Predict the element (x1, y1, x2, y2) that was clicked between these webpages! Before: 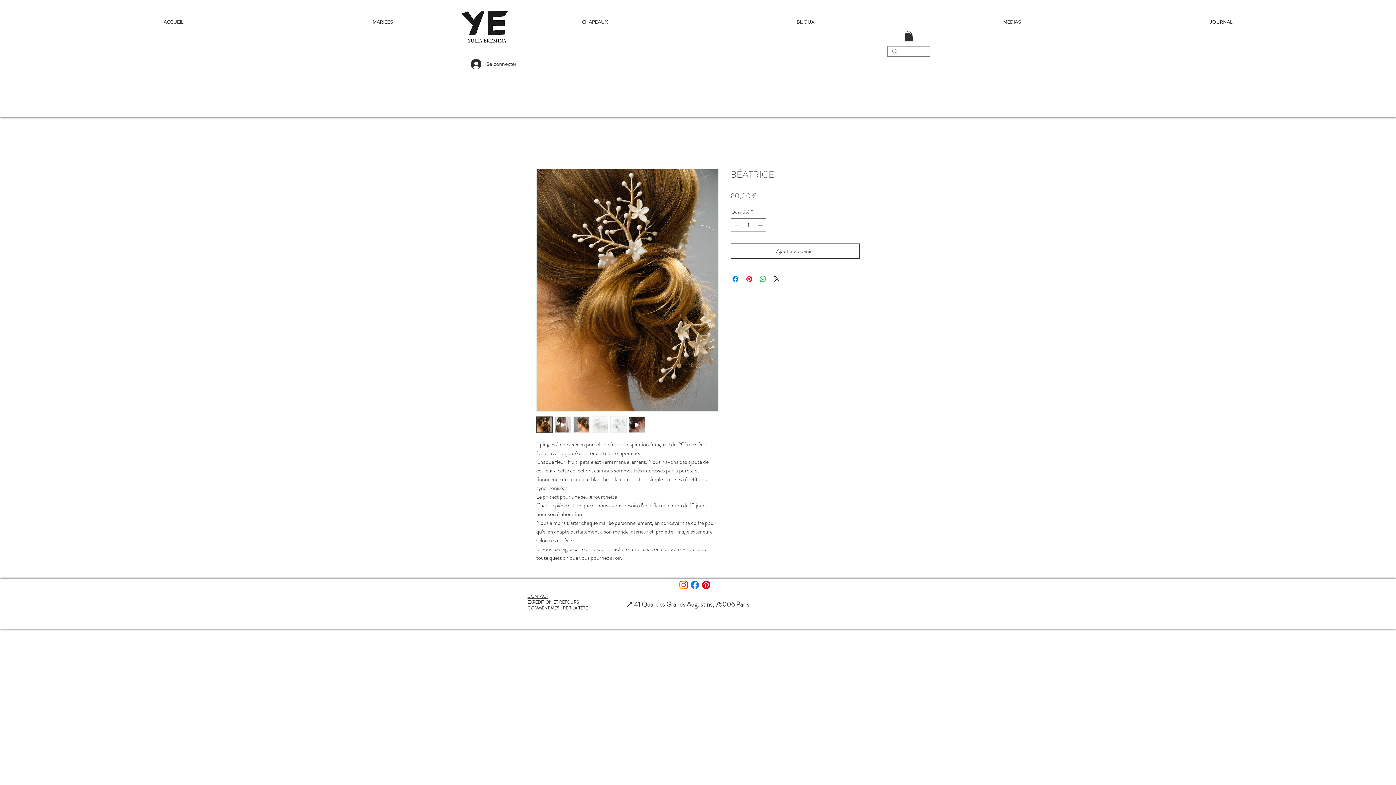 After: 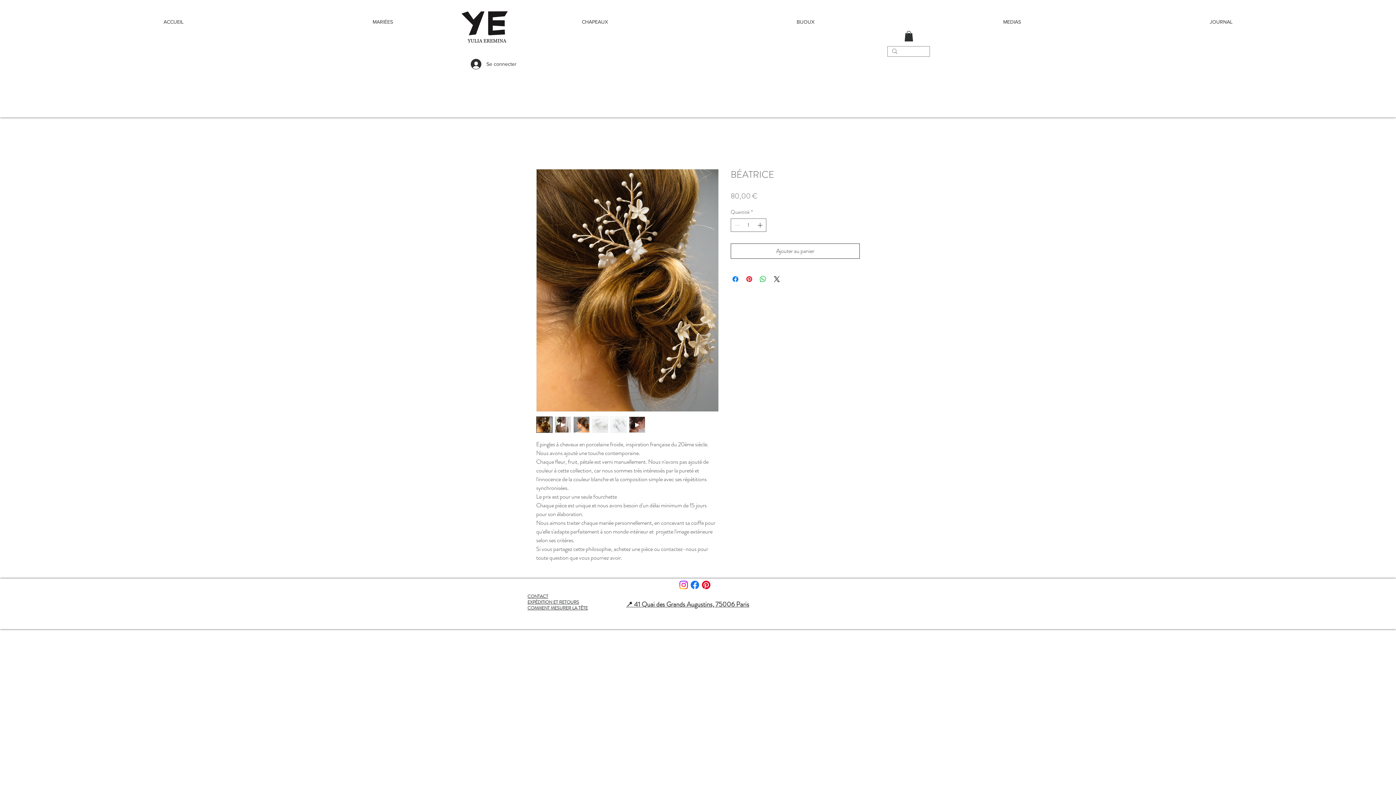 Action: bbox: (904, 30, 913, 41)